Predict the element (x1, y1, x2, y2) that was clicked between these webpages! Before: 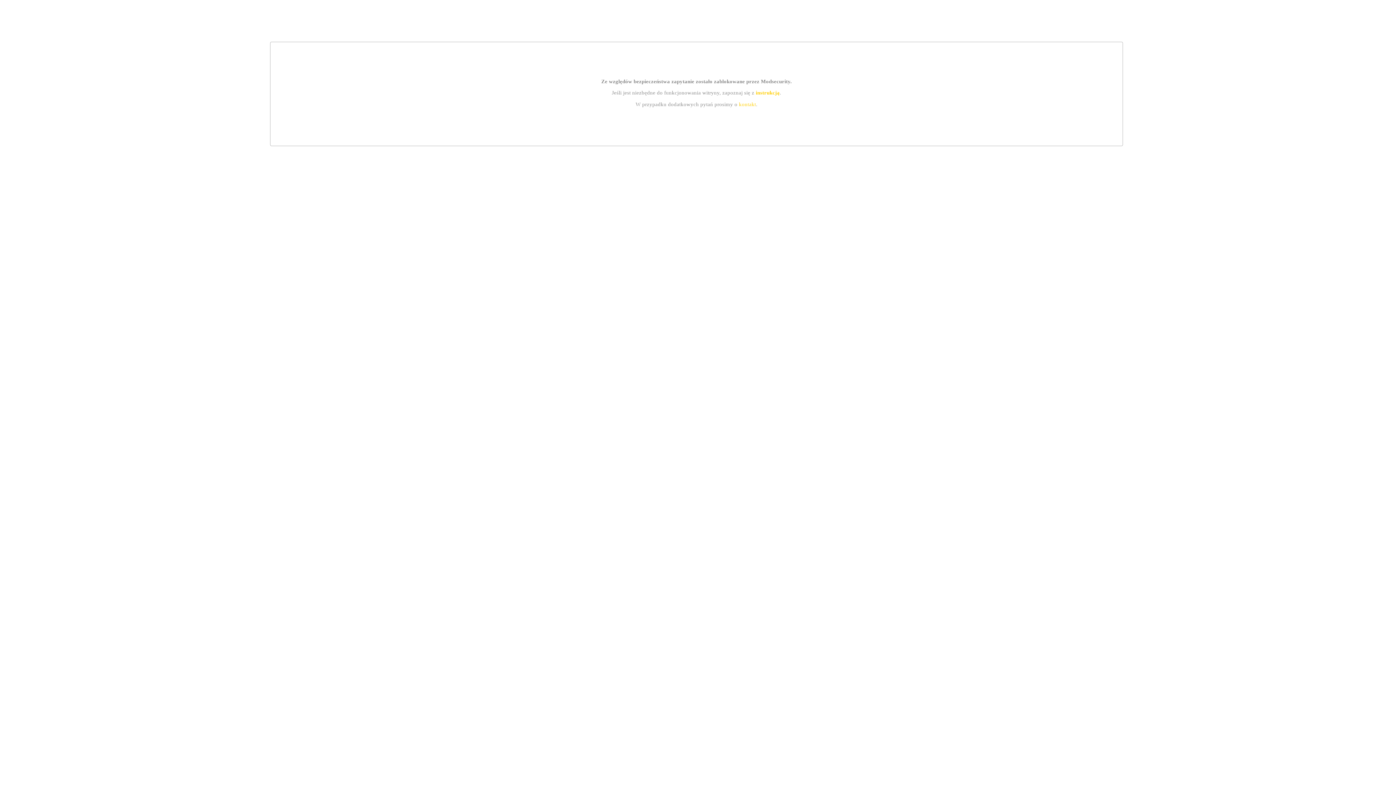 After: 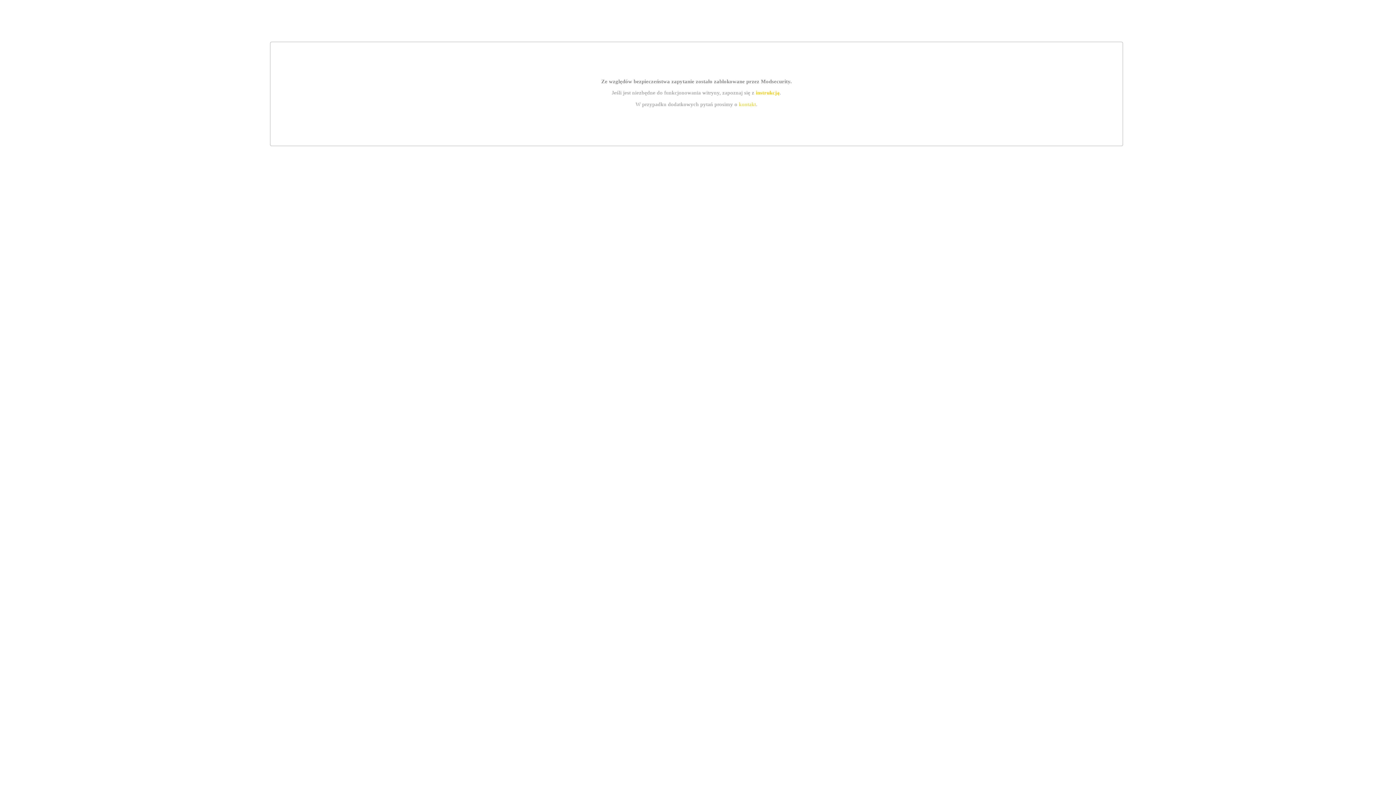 Action: label: instrukcją bbox: (755, 89, 779, 95)